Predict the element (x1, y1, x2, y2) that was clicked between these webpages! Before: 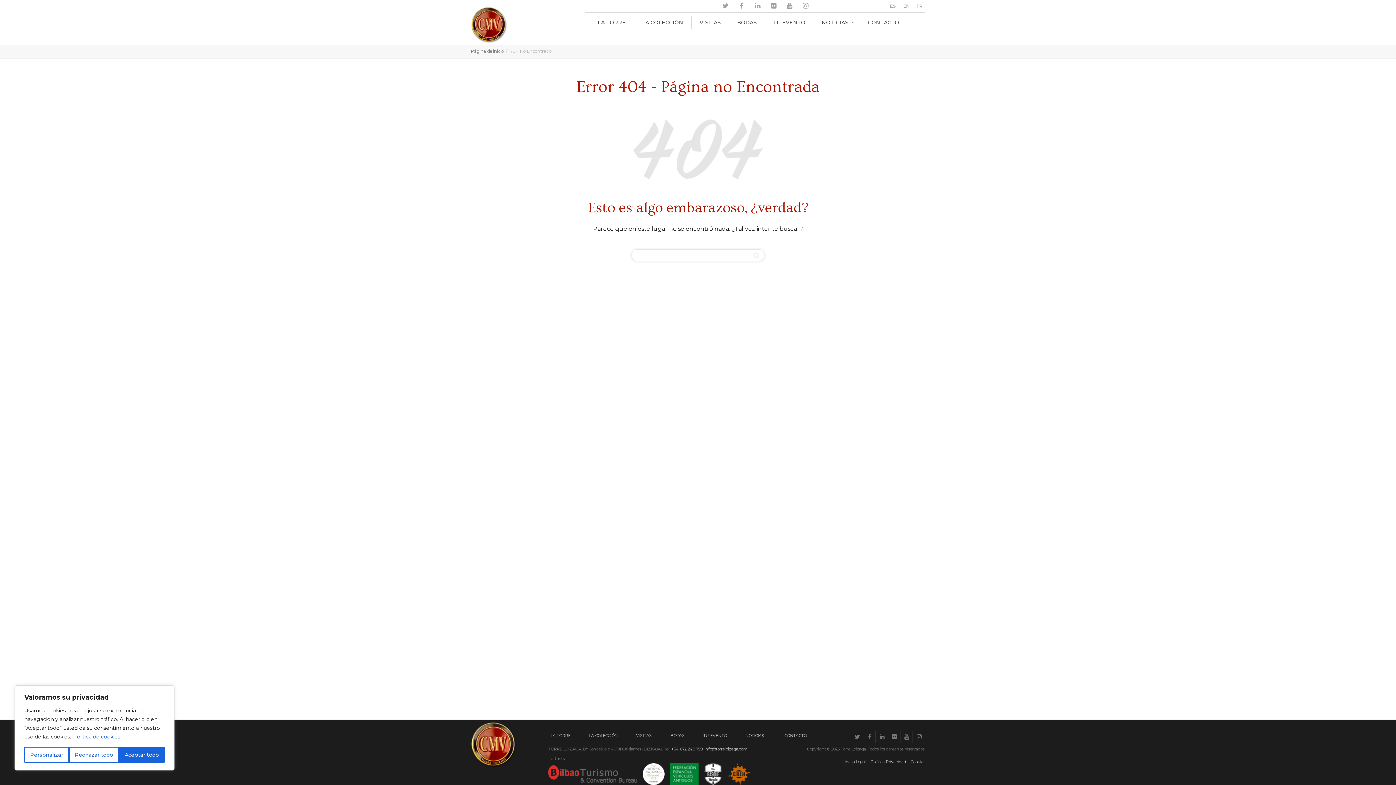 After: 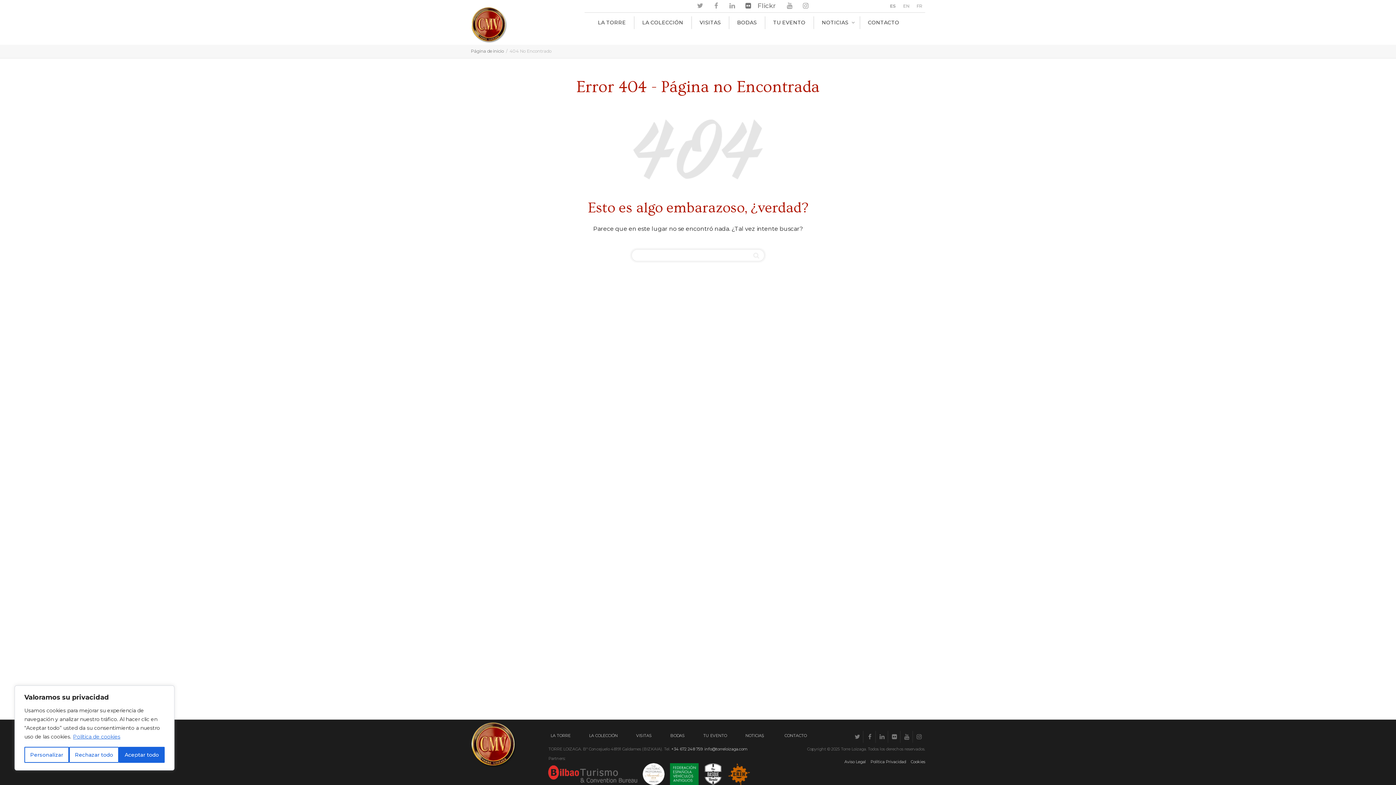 Action: bbox: (767, 0, 779, 12) label: Flickr